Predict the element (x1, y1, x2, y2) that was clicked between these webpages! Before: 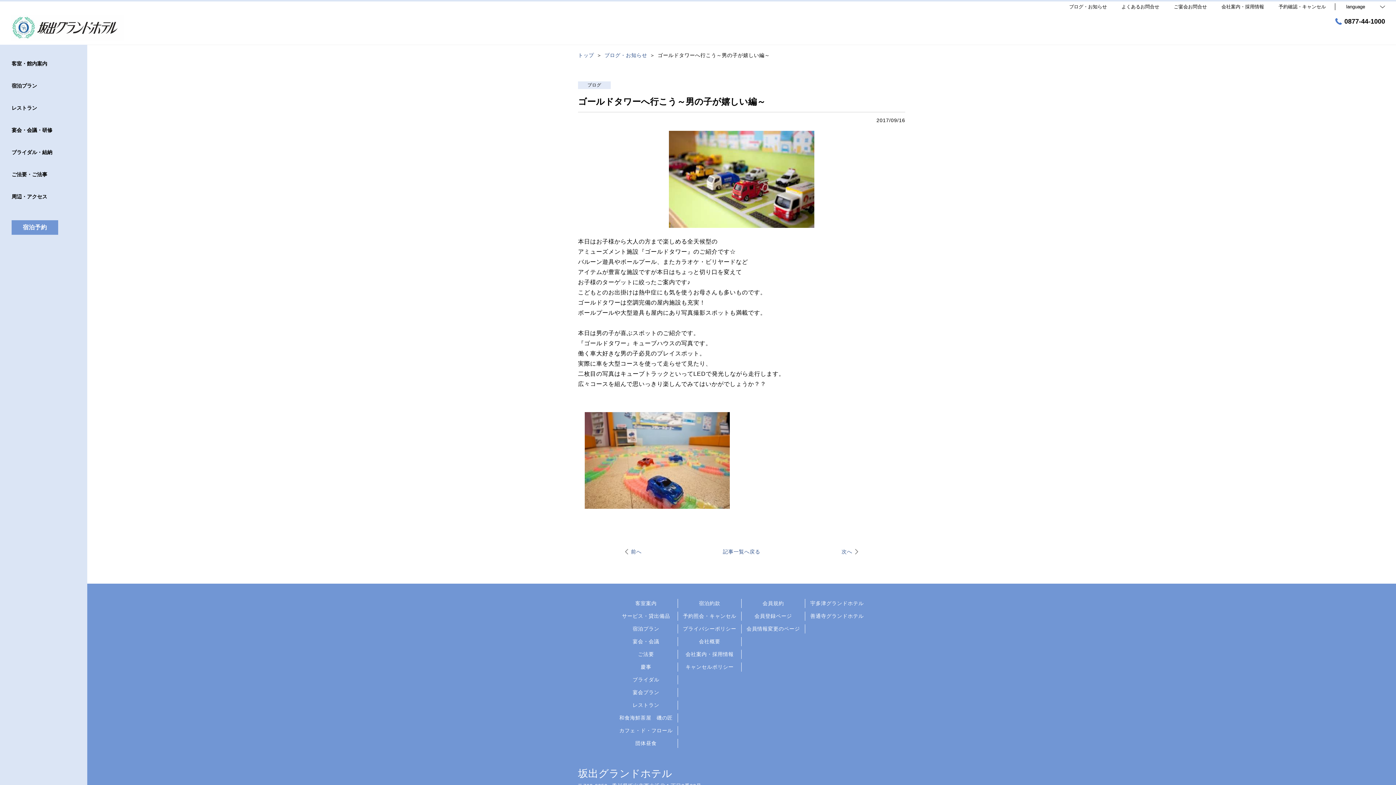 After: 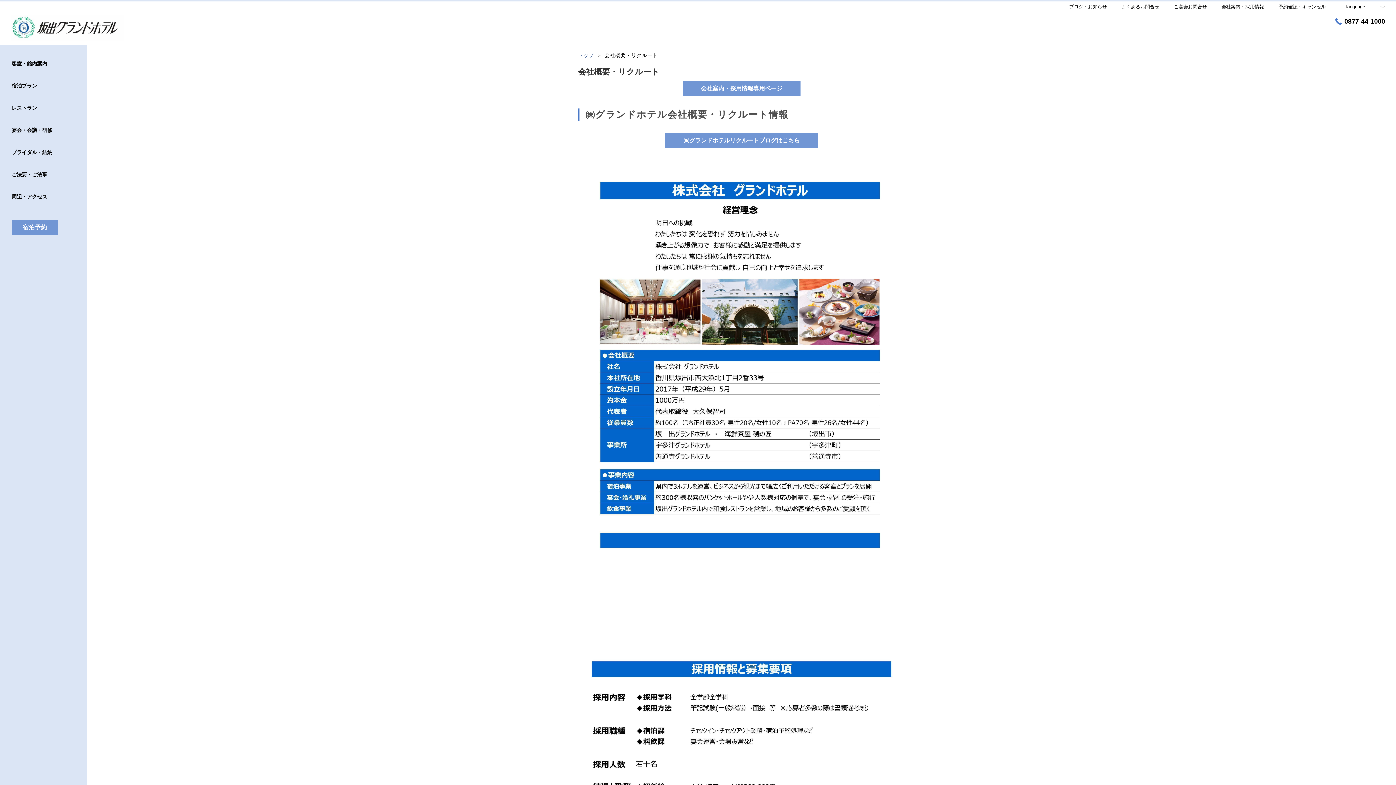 Action: bbox: (678, 637, 741, 646) label: 会社概要